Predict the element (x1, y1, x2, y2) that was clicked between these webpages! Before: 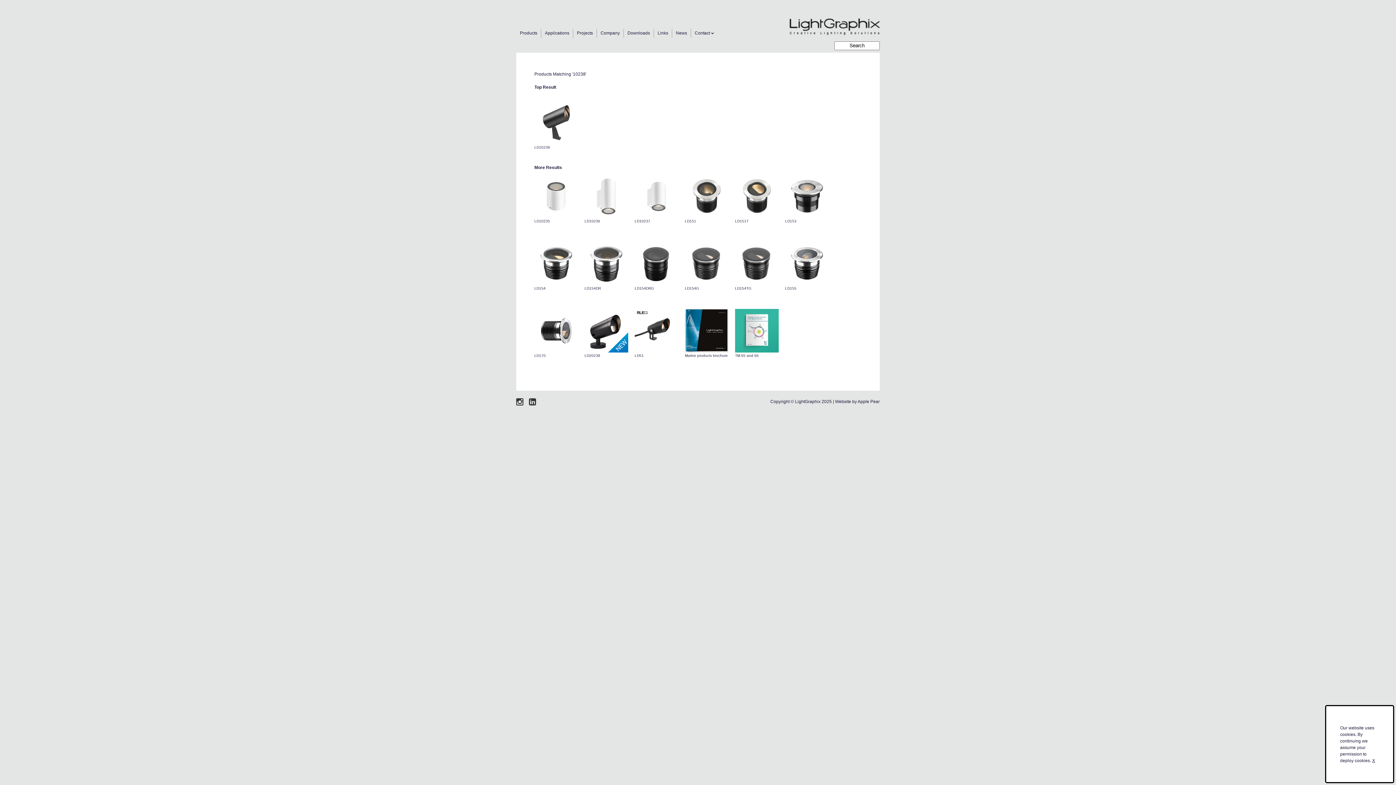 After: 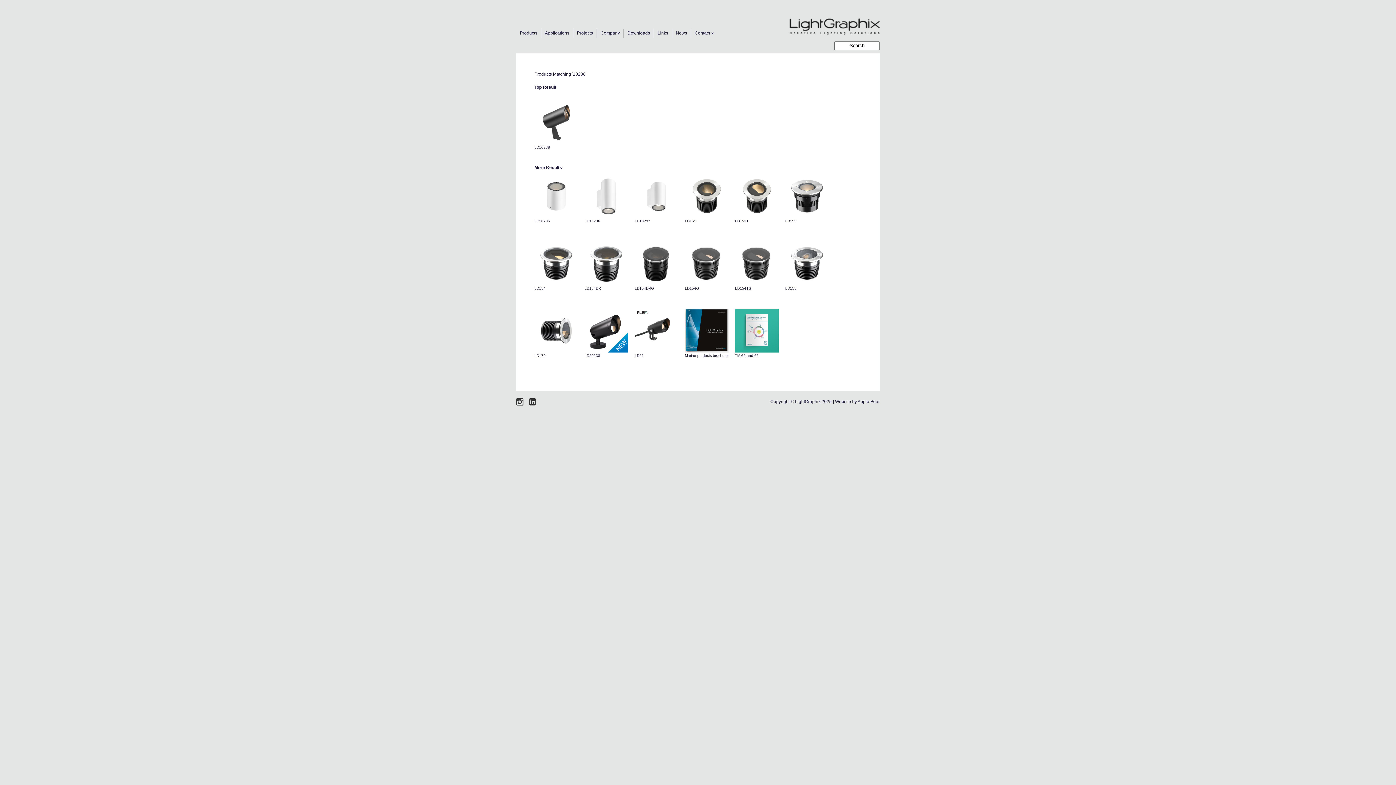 Action: bbox: (1372, 758, 1375, 763) label: X